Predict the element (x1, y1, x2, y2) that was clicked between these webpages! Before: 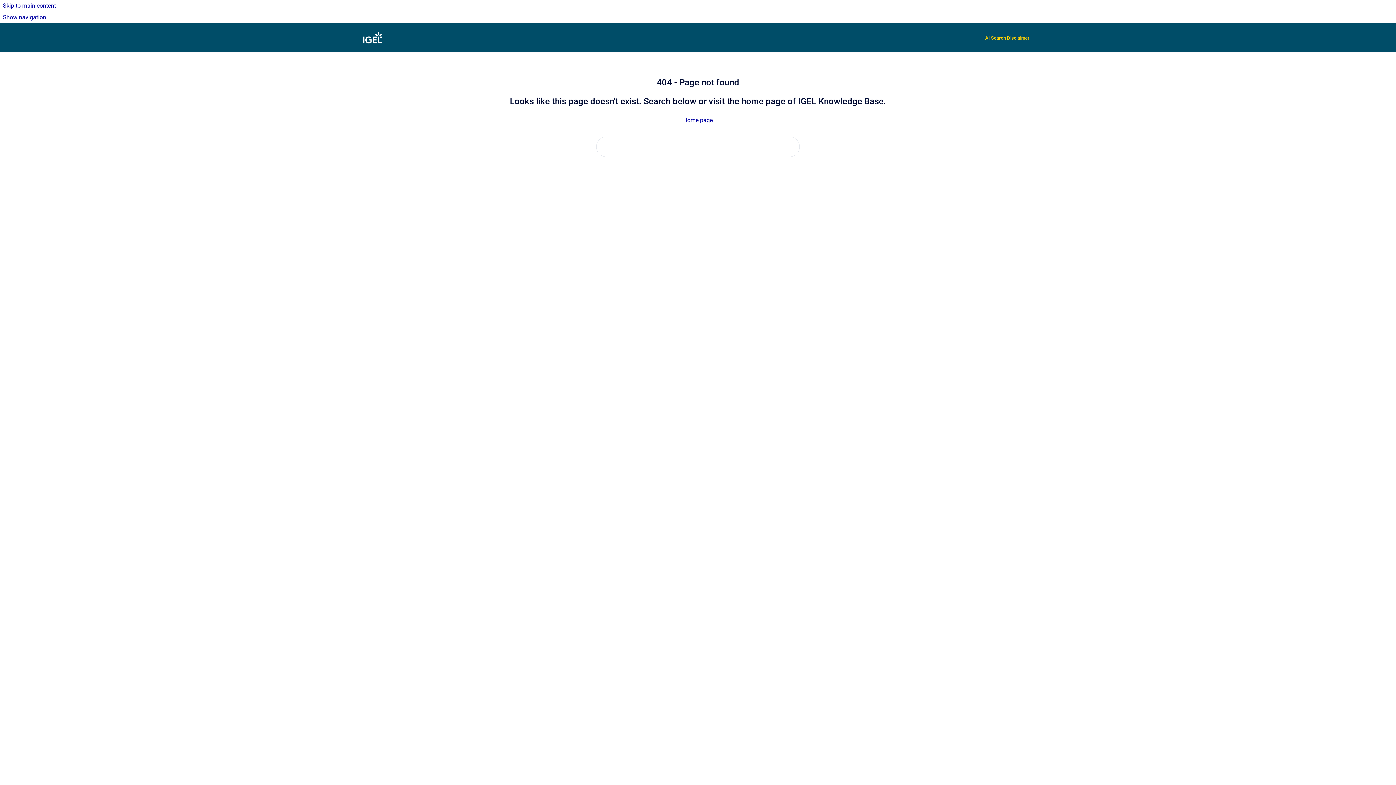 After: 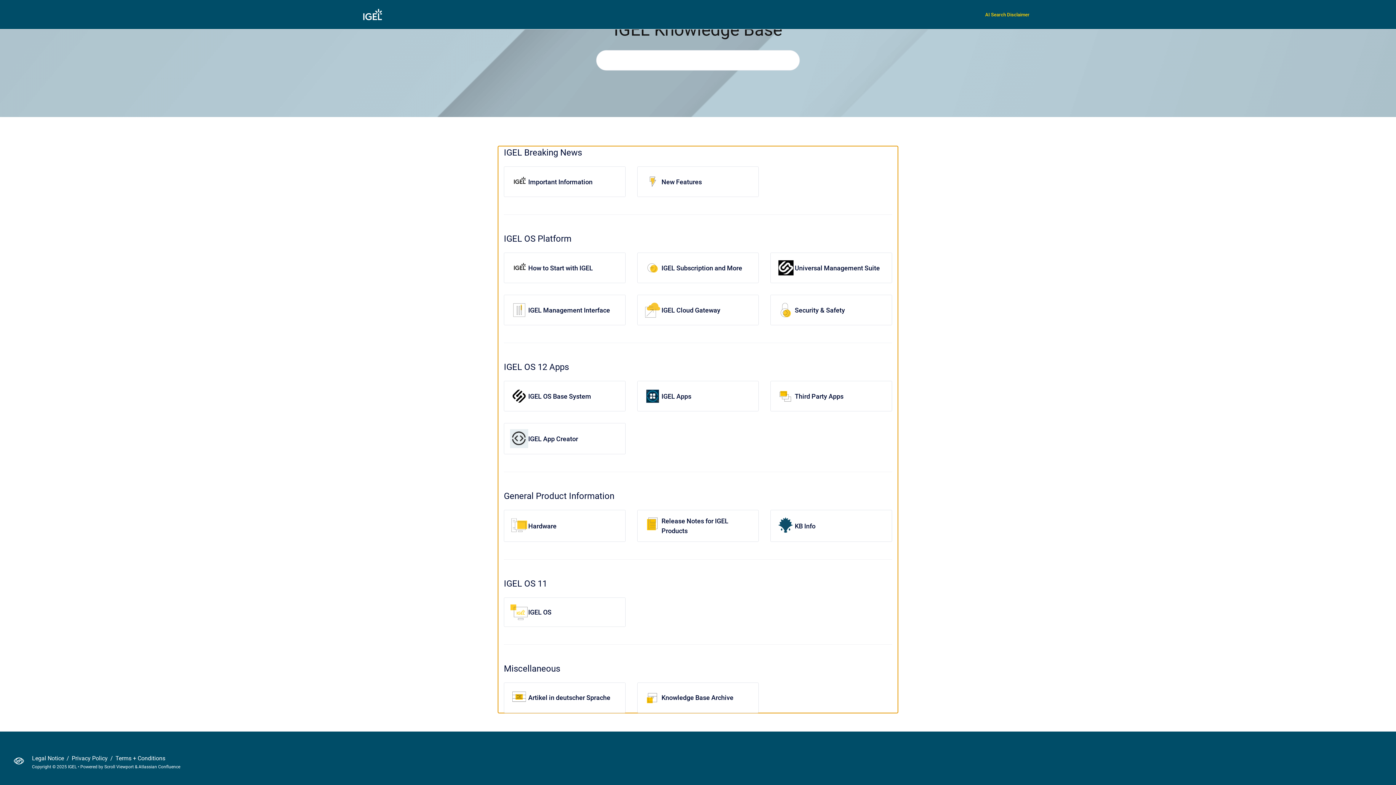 Action: bbox: (0, 0, 1396, 11) label: Skip to main content